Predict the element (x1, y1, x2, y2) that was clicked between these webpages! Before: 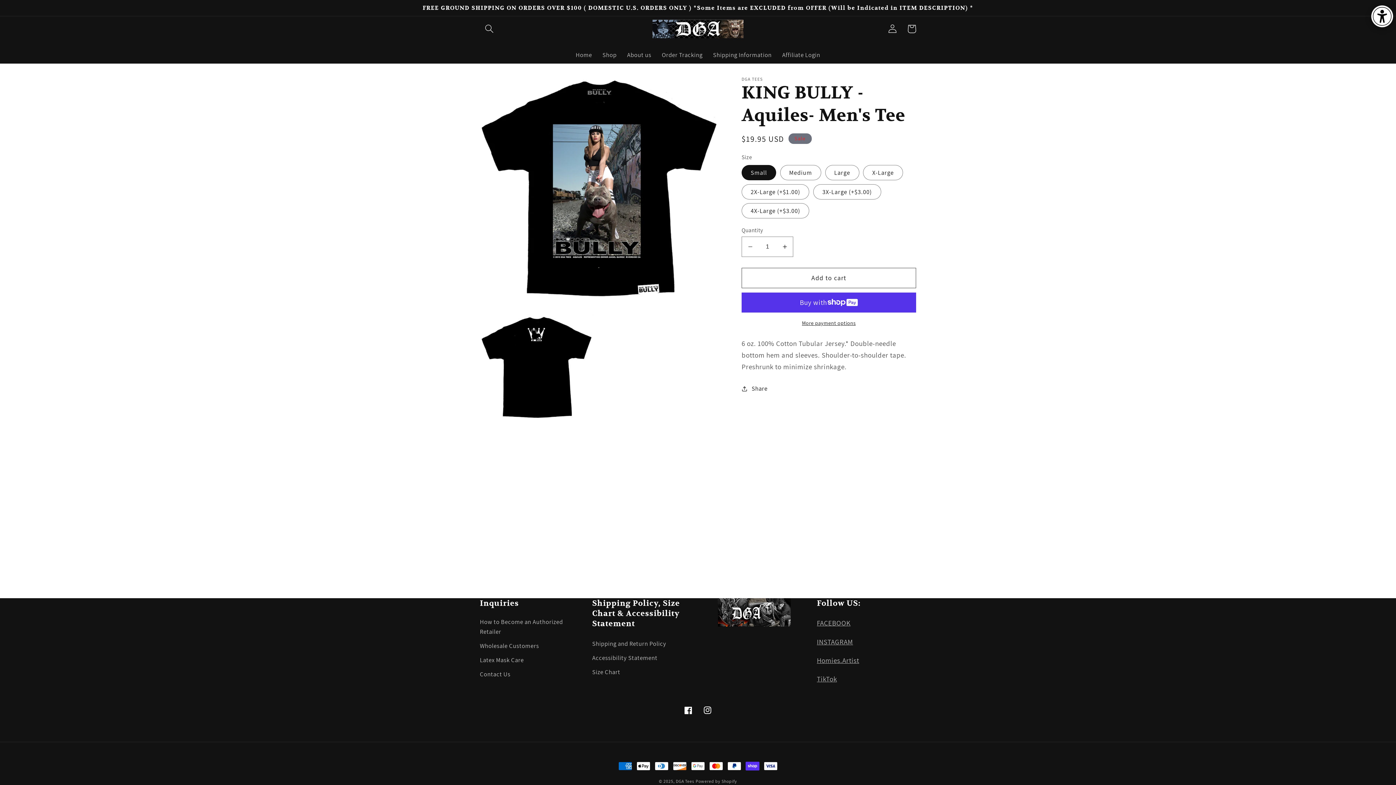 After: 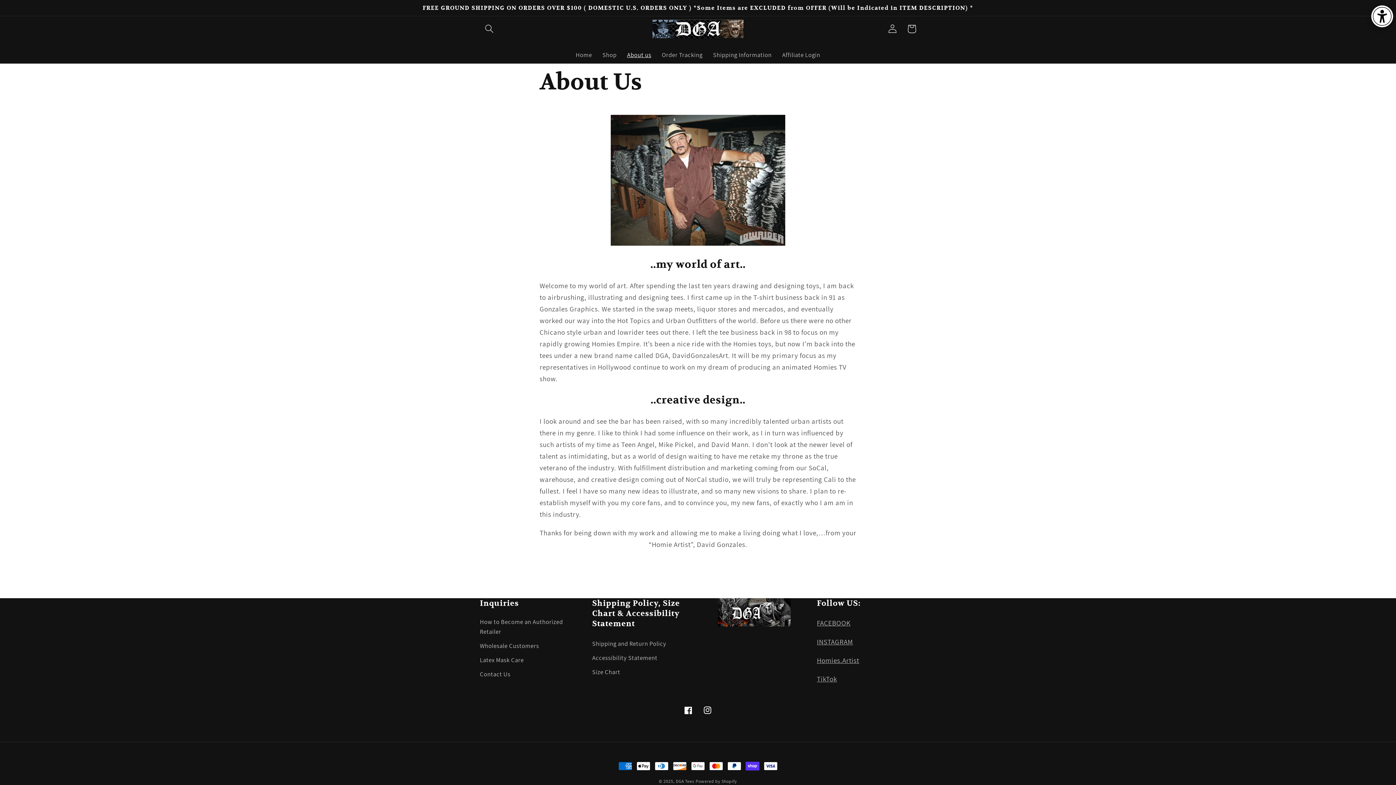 Action: bbox: (622, 45, 656, 63) label: About us